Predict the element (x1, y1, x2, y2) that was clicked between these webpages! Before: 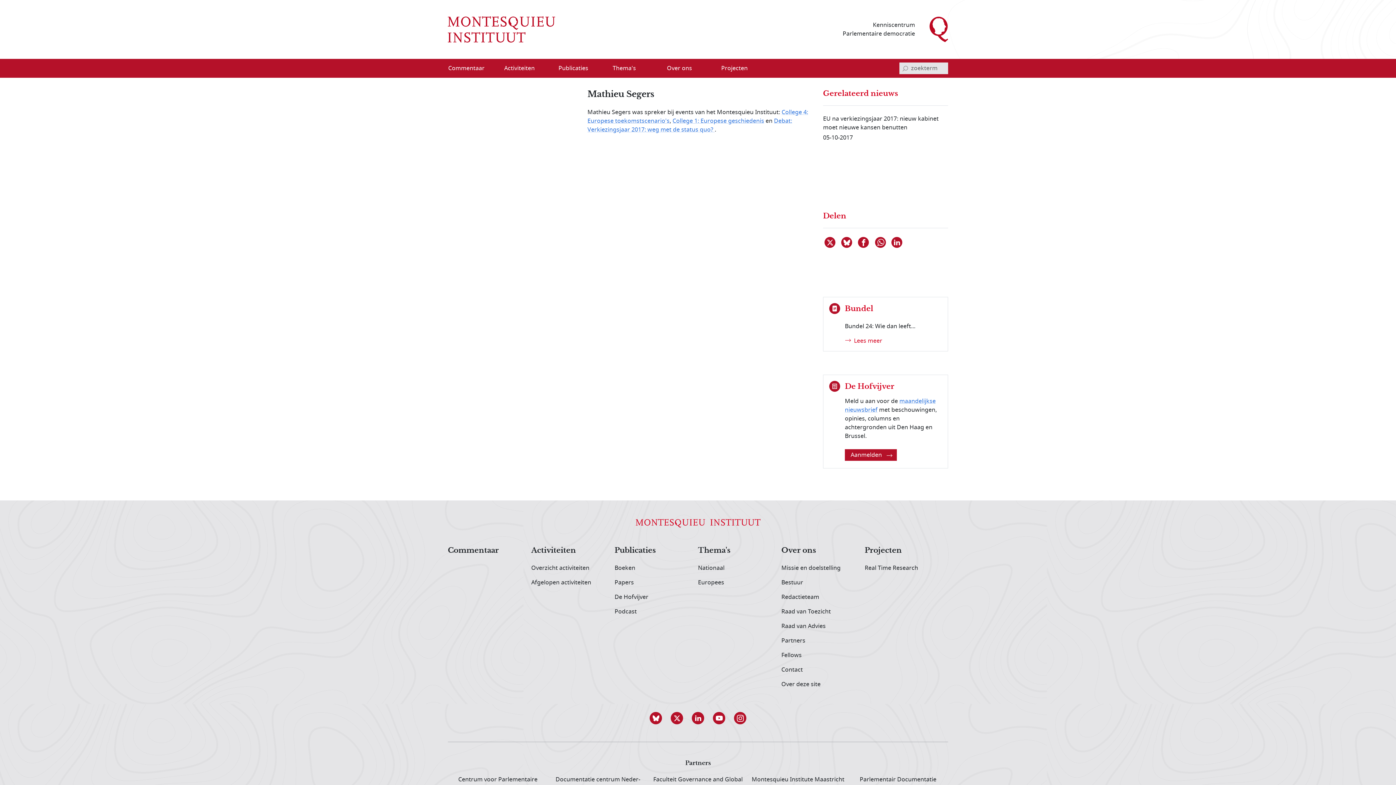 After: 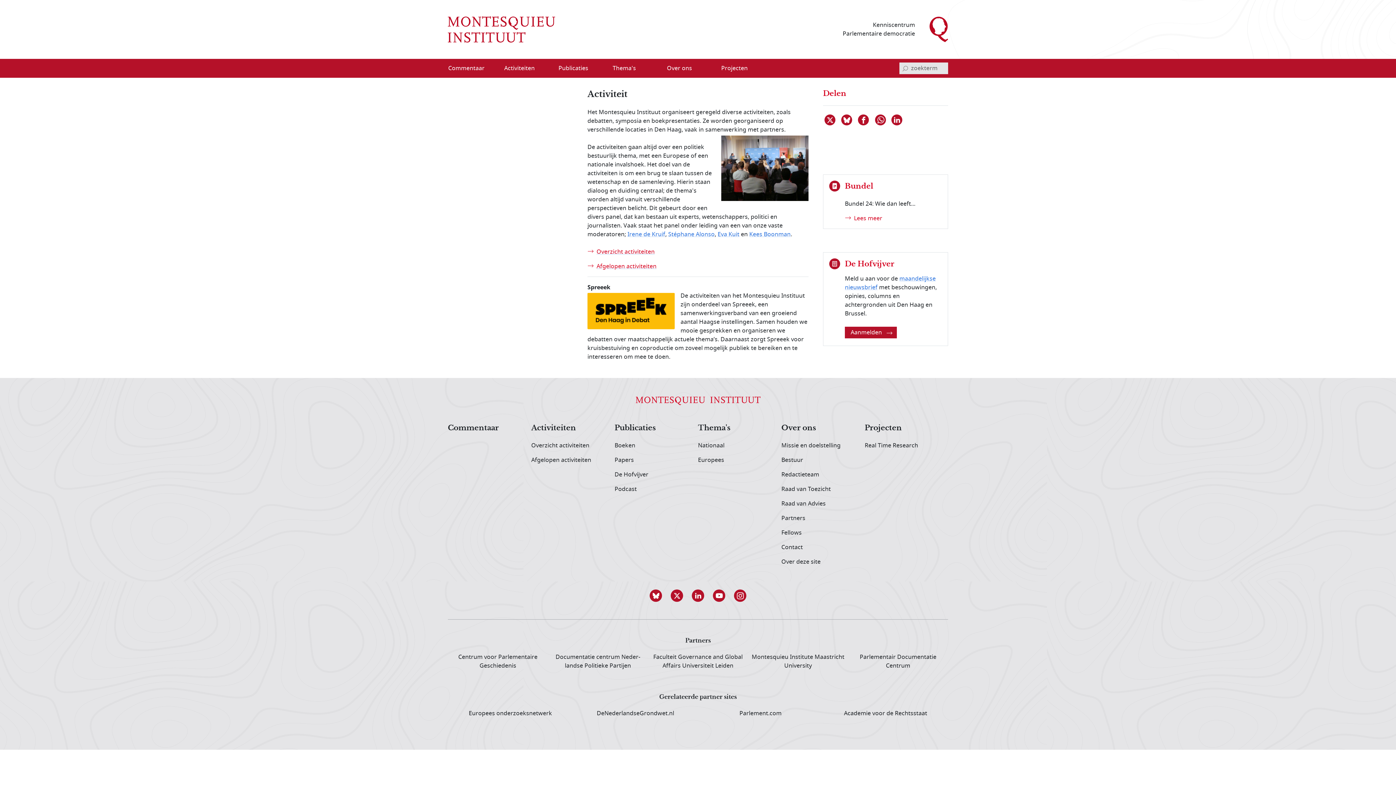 Action: bbox: (499, 62, 537, 73) label: Activiteiten